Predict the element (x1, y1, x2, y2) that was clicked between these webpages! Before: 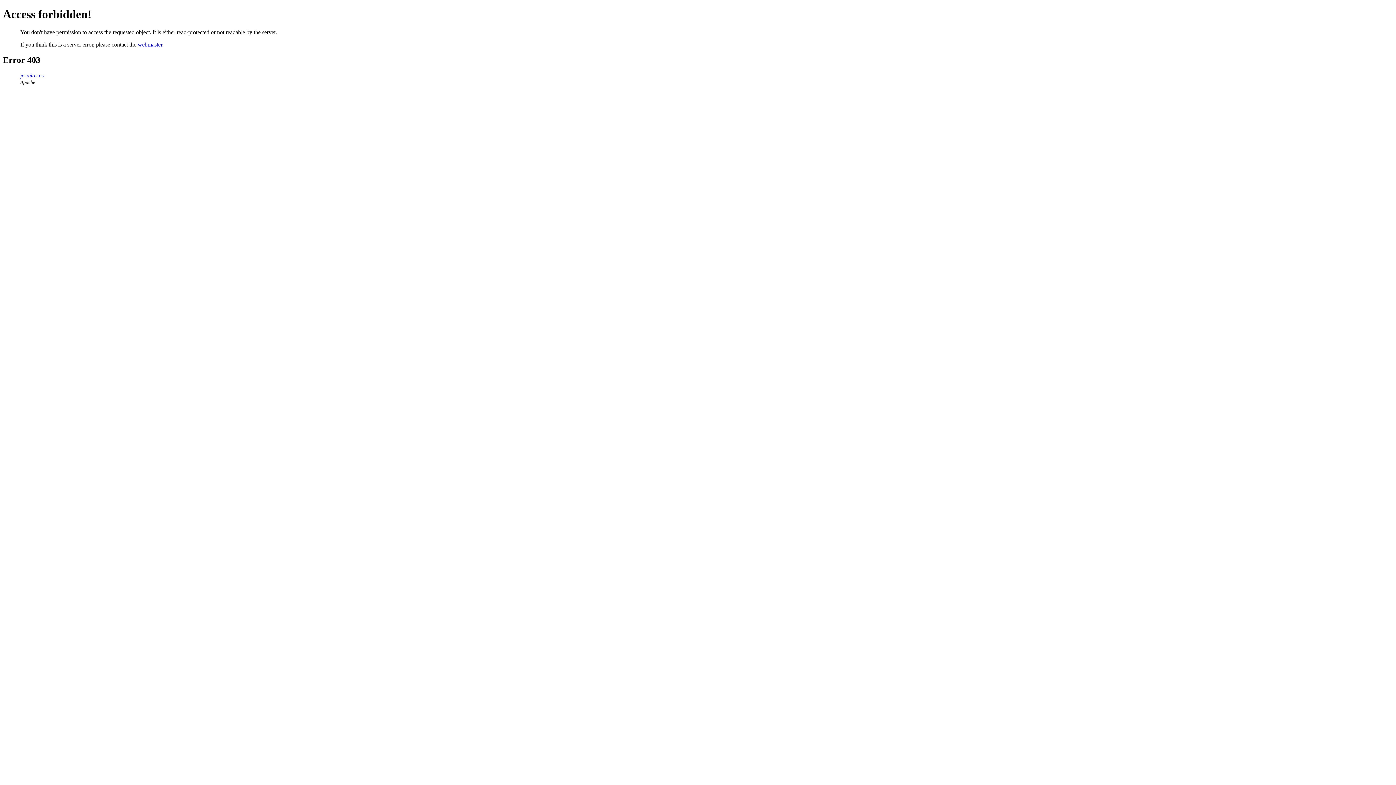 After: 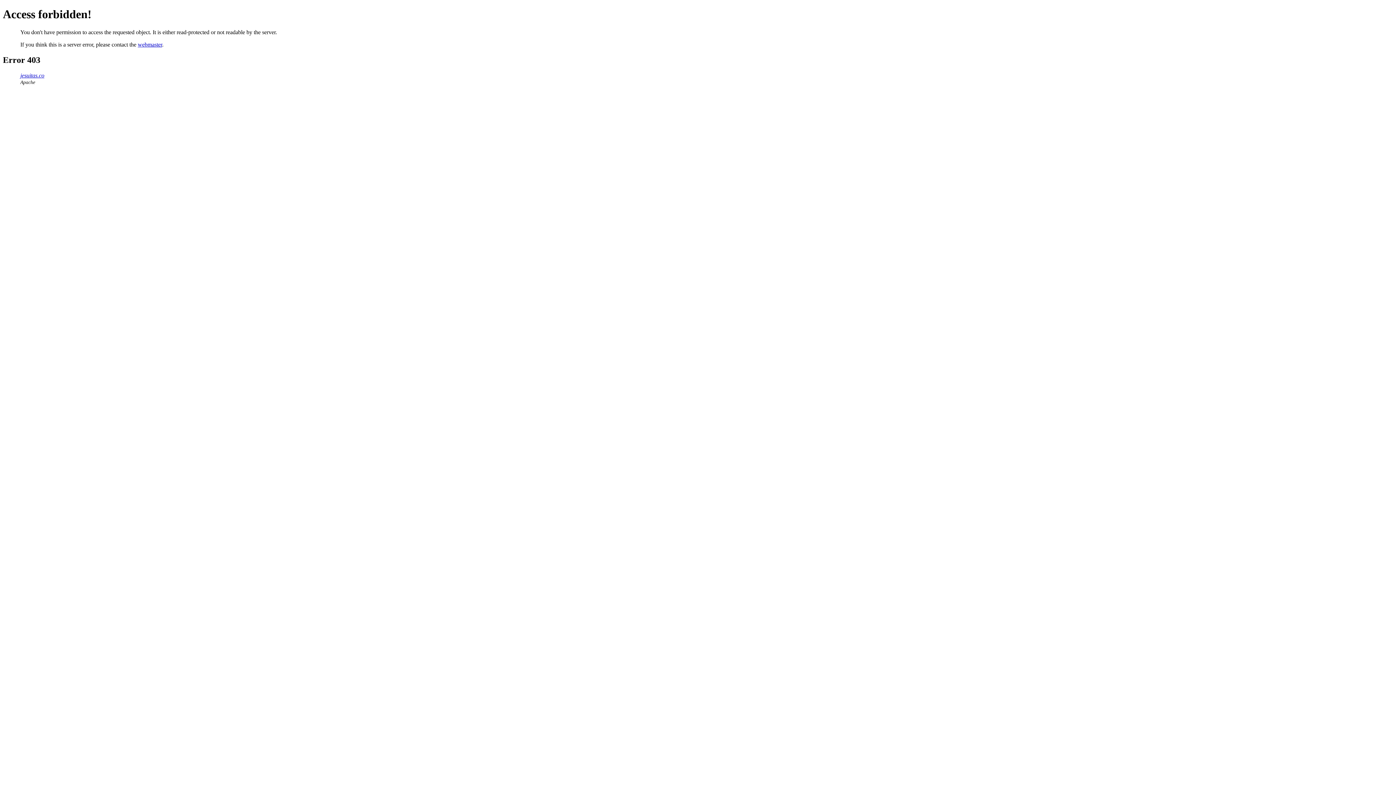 Action: label: webmaster bbox: (137, 41, 162, 47)